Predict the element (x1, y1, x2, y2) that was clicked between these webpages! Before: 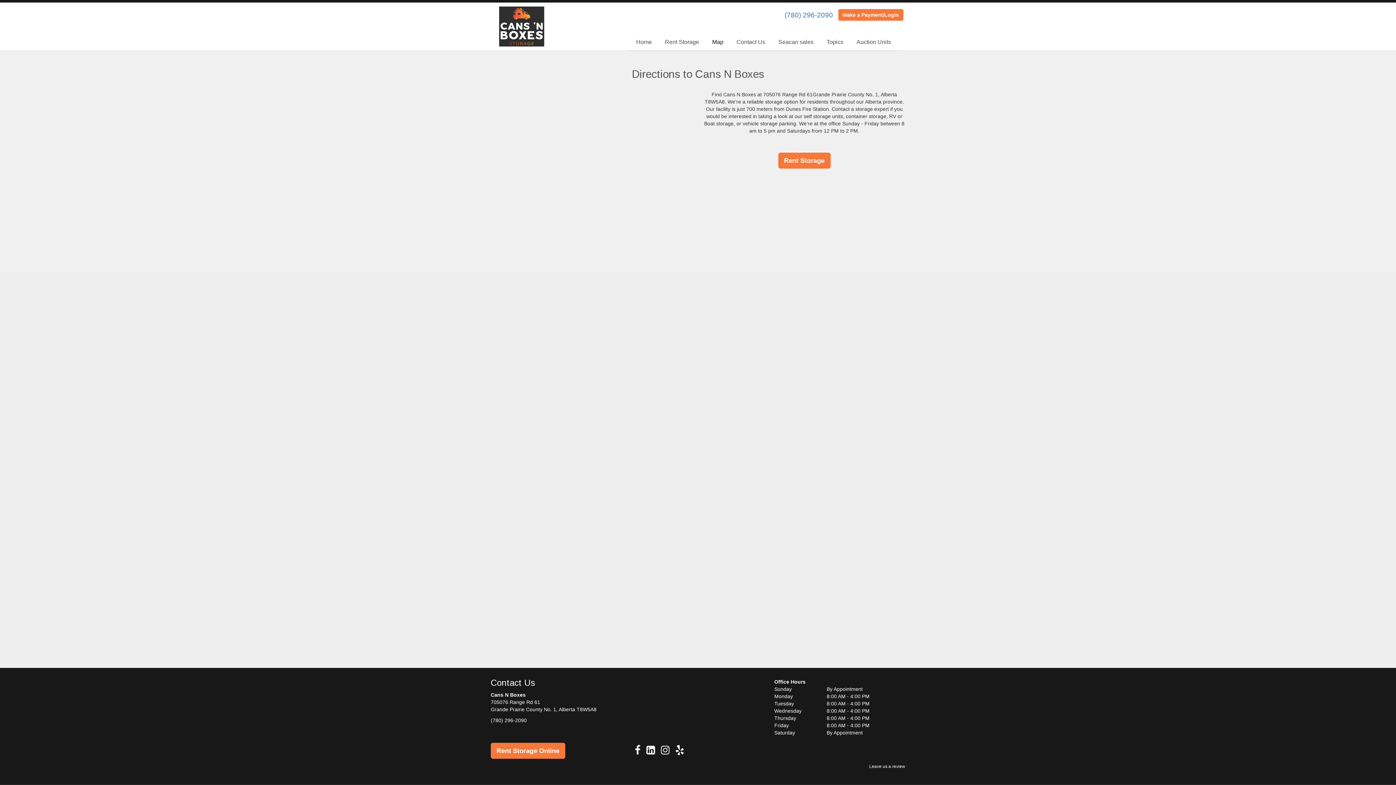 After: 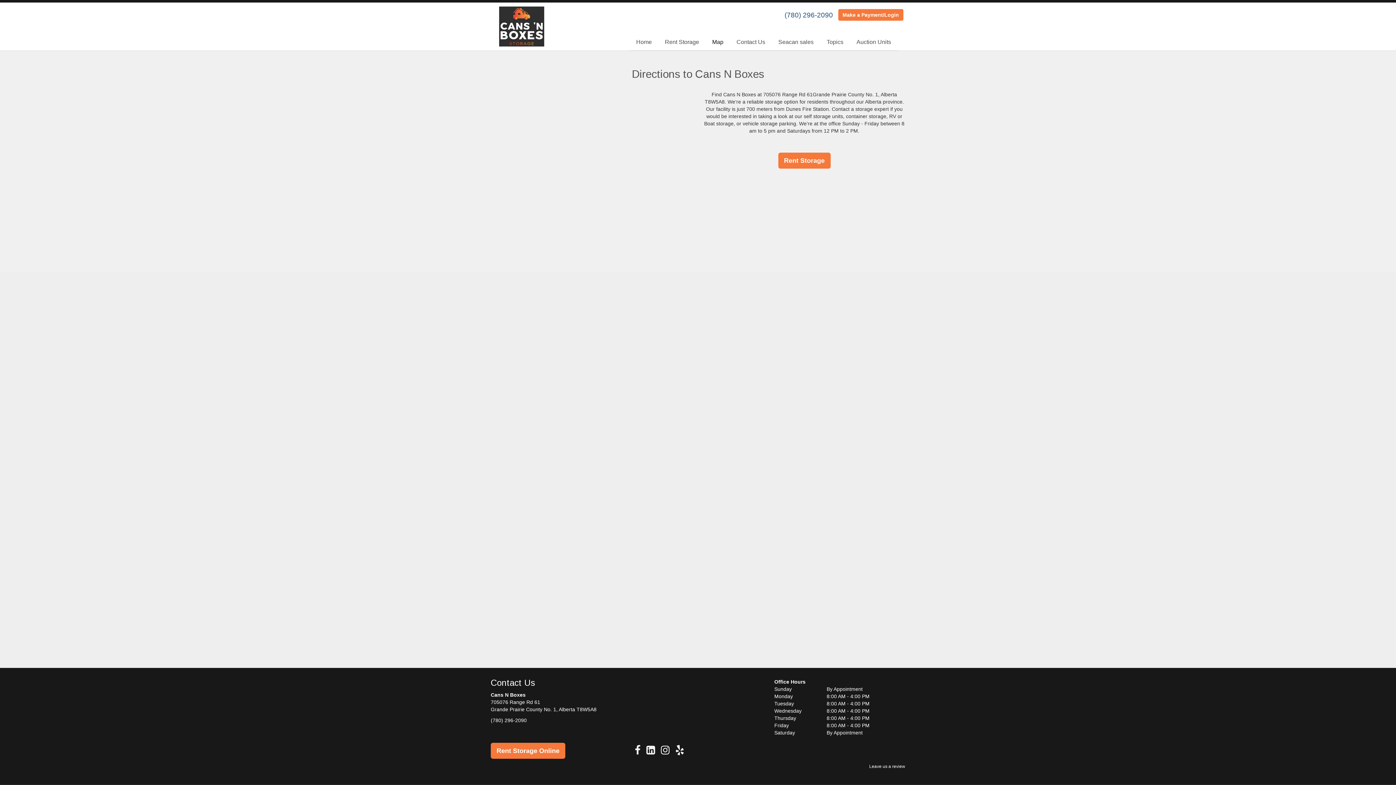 Action: bbox: (784, 10, 833, 19) label: (780) 296-2090